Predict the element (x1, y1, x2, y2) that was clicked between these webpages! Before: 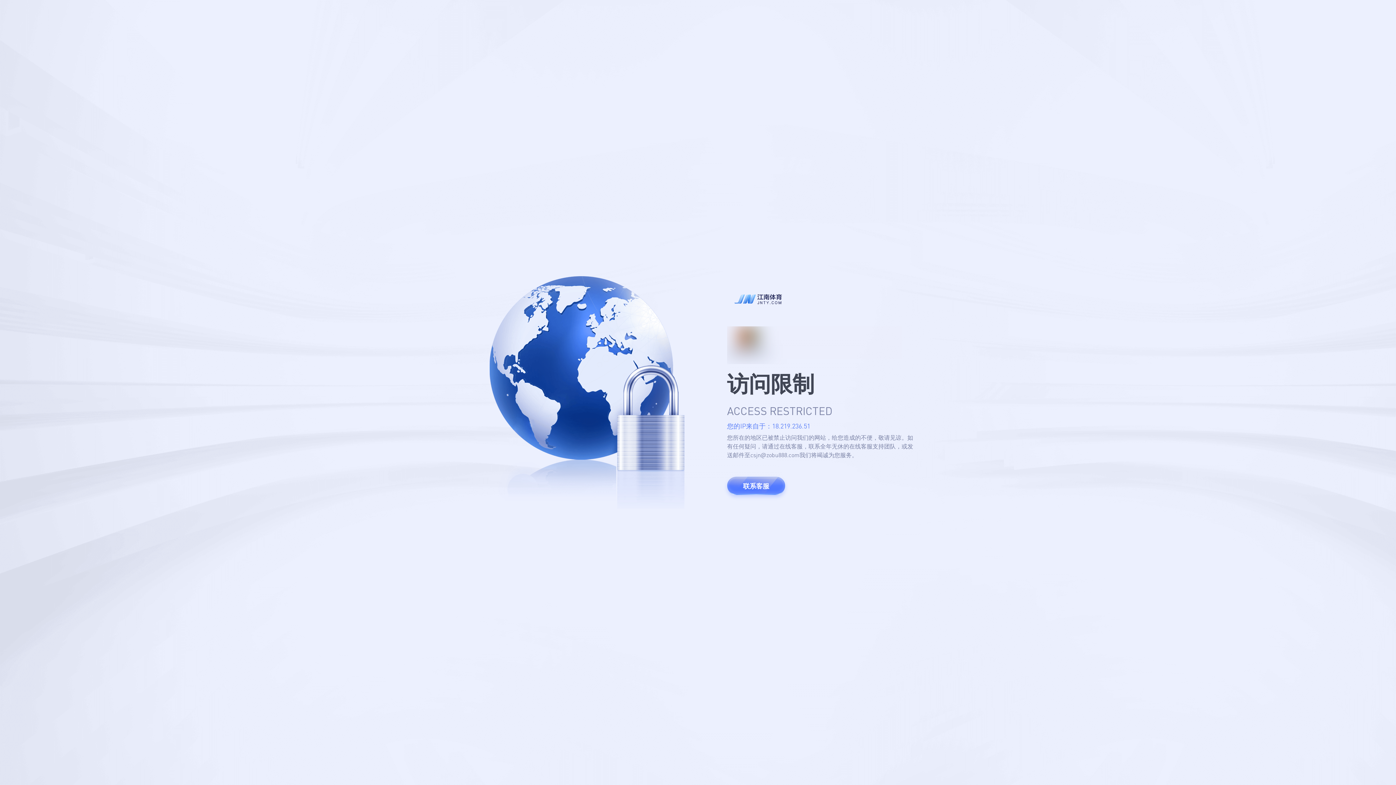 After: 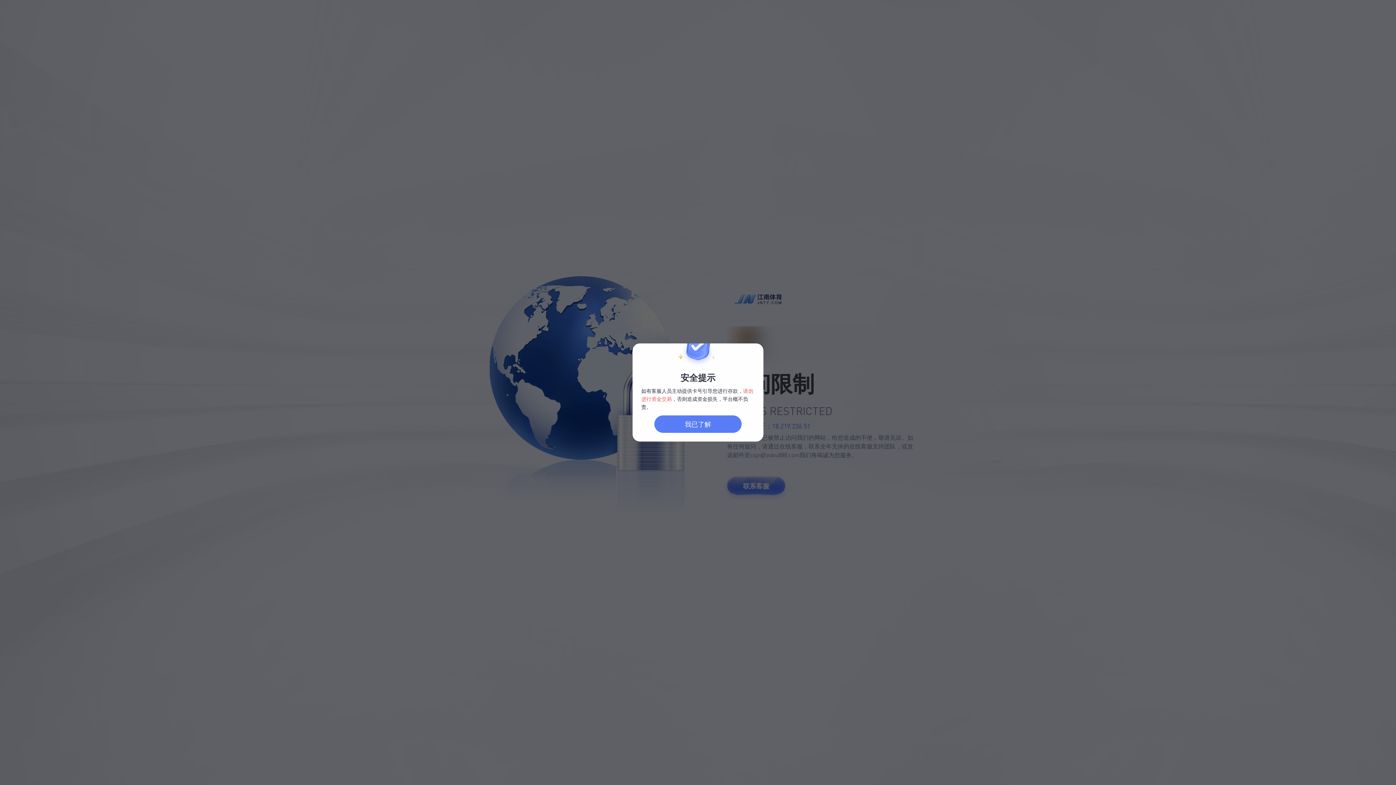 Action: bbox: (727, 477, 785, 495) label: 联系客服